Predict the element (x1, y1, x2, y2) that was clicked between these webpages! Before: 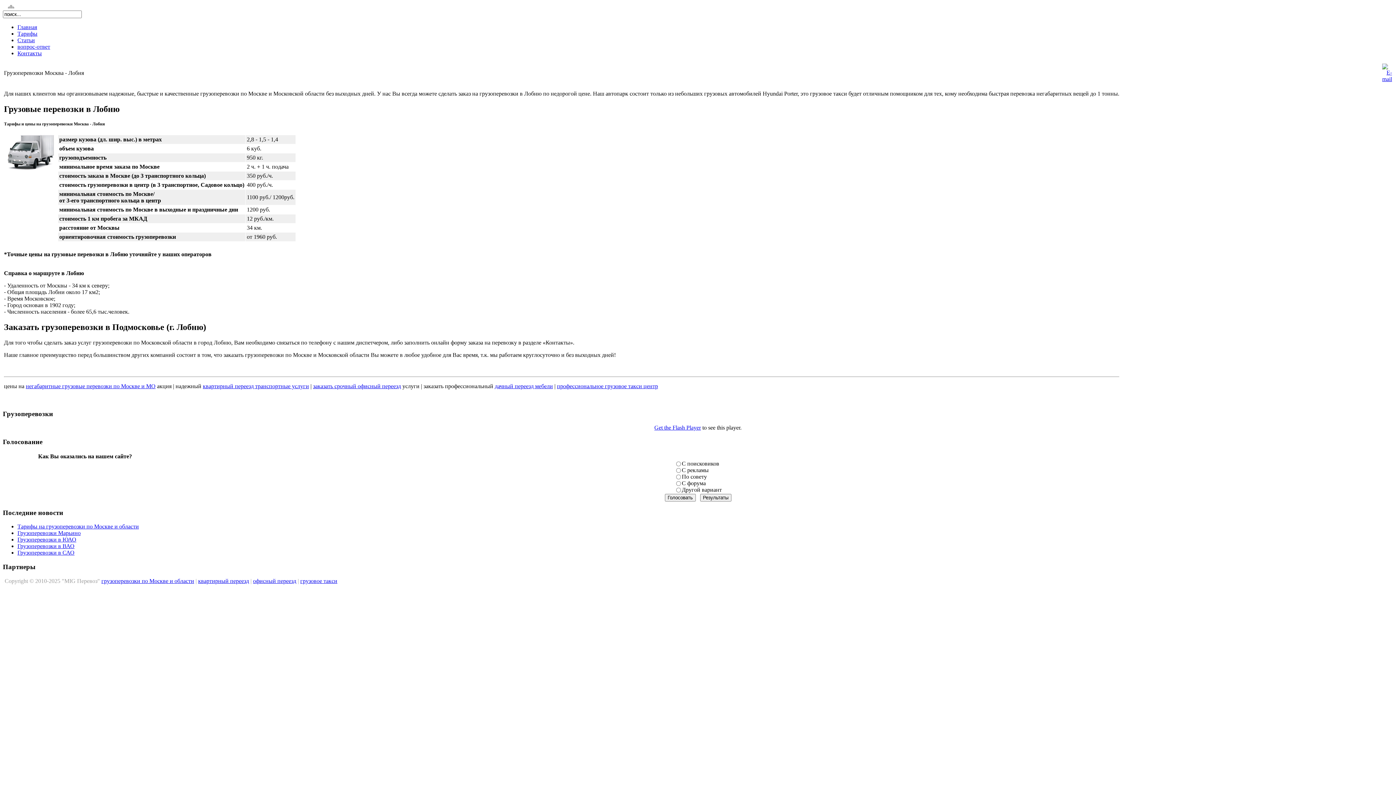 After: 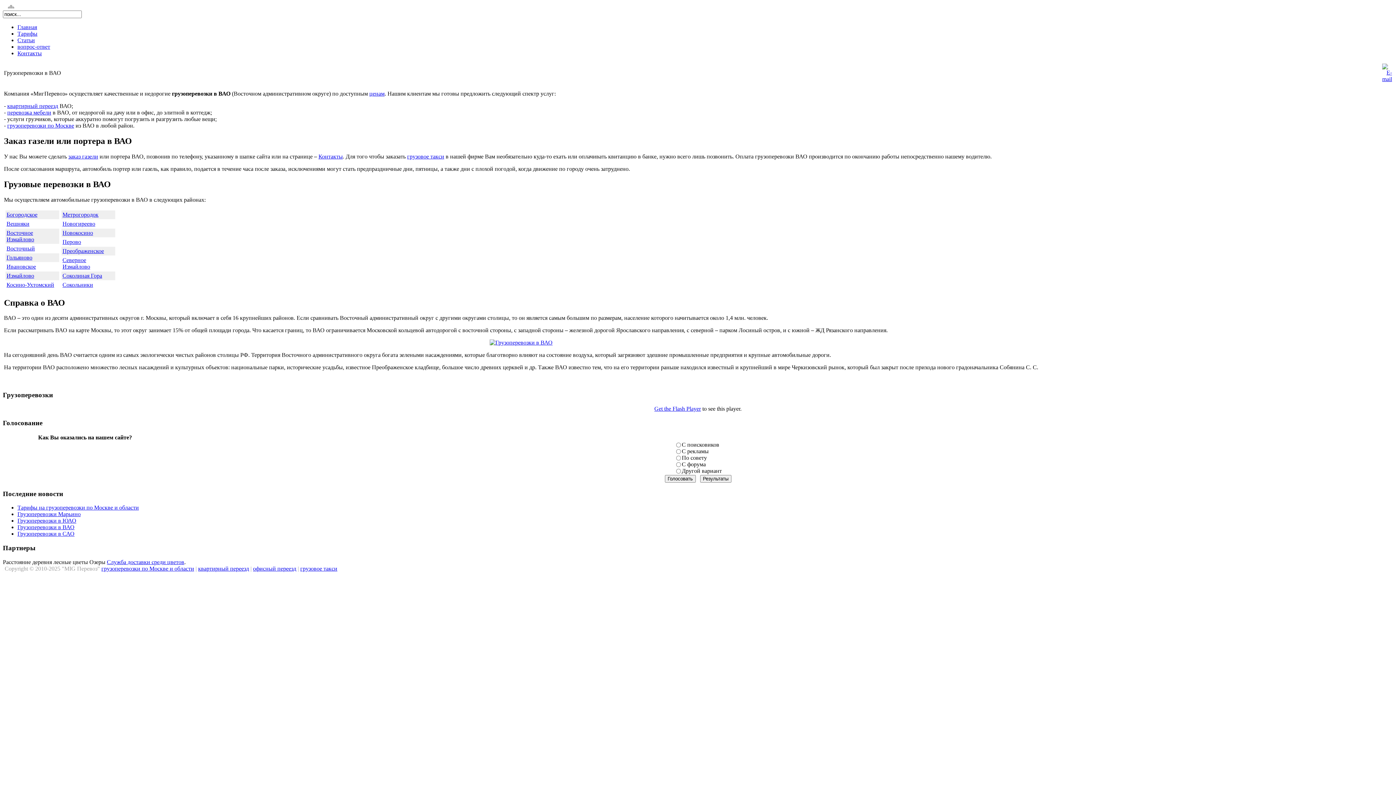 Action: label: Грузоперевозки в ВАО bbox: (17, 543, 74, 549)